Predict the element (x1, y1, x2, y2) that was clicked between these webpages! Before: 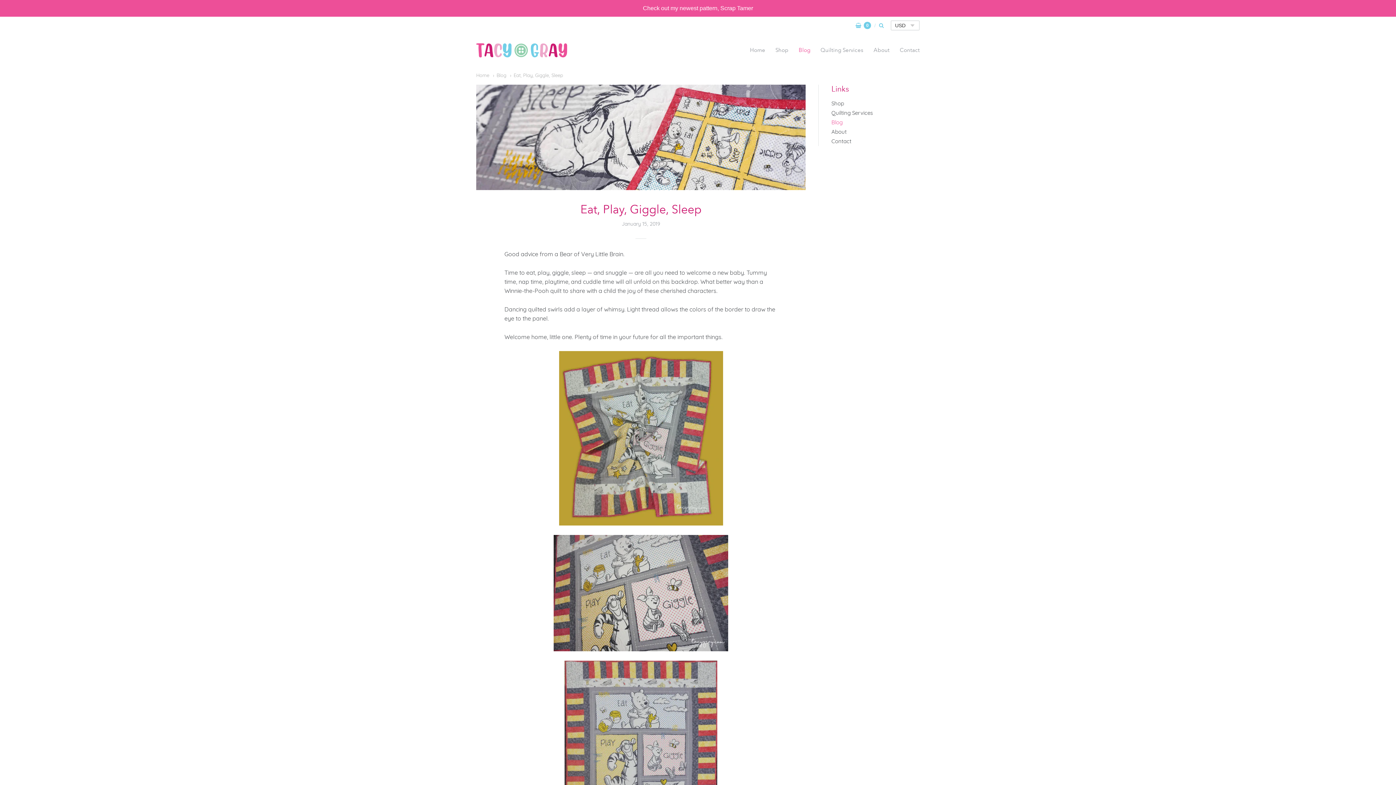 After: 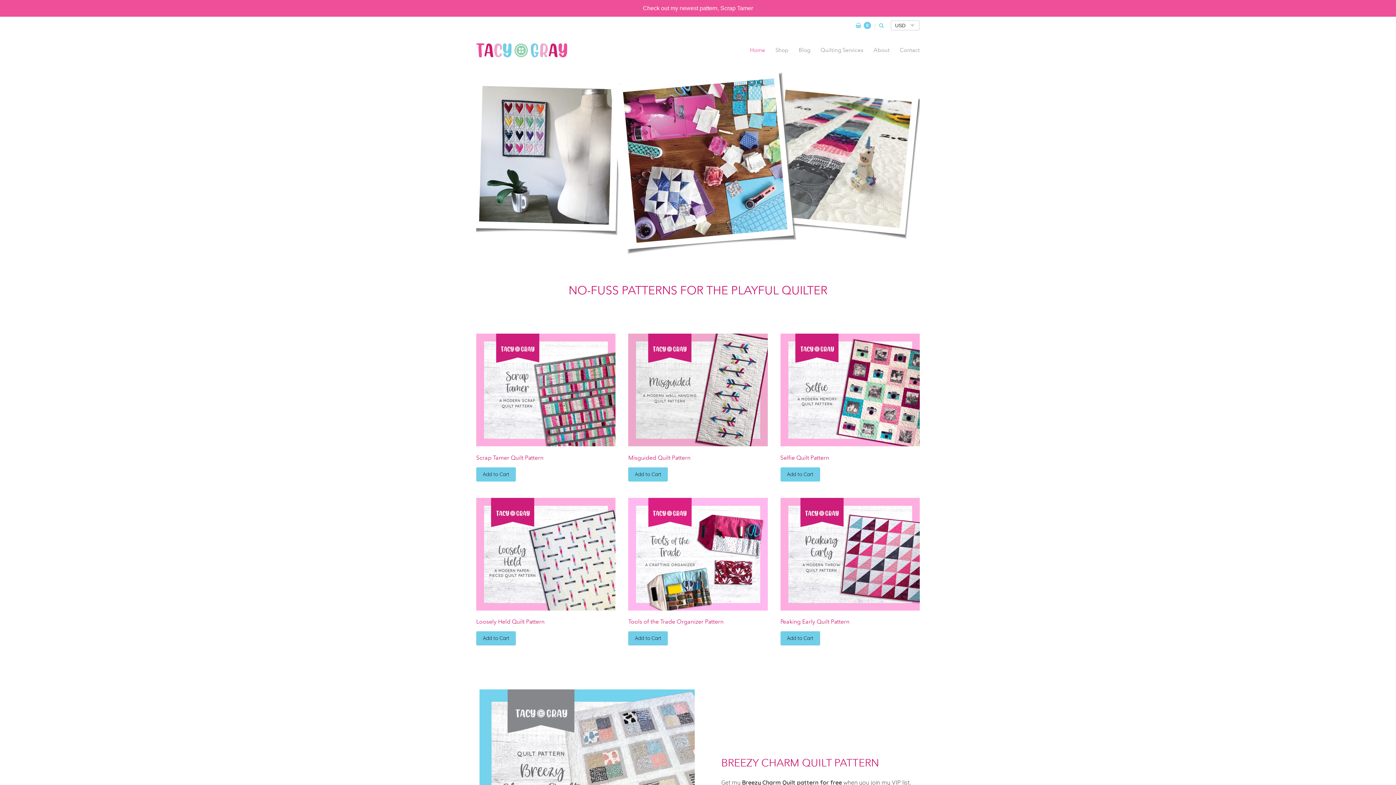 Action: bbox: (476, 72, 489, 78) label: Home